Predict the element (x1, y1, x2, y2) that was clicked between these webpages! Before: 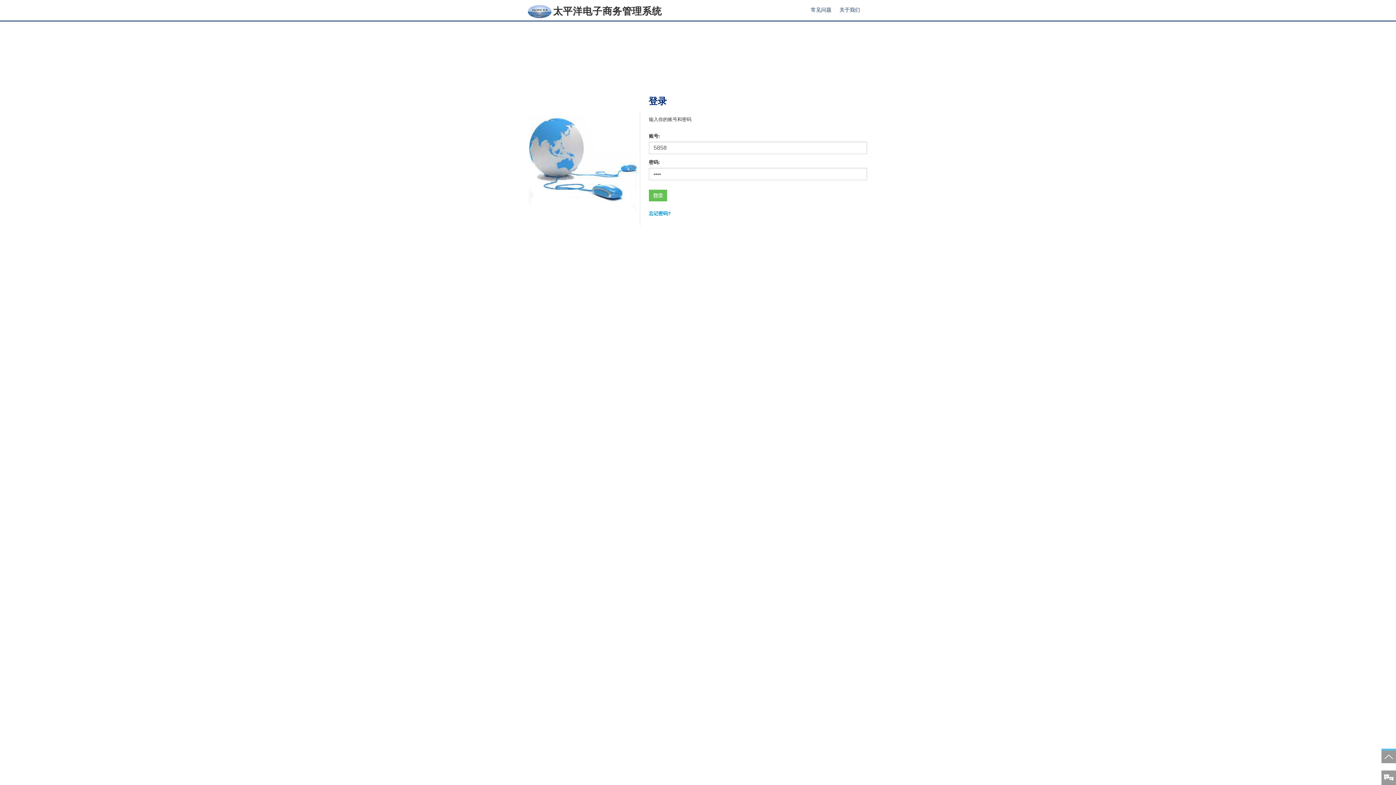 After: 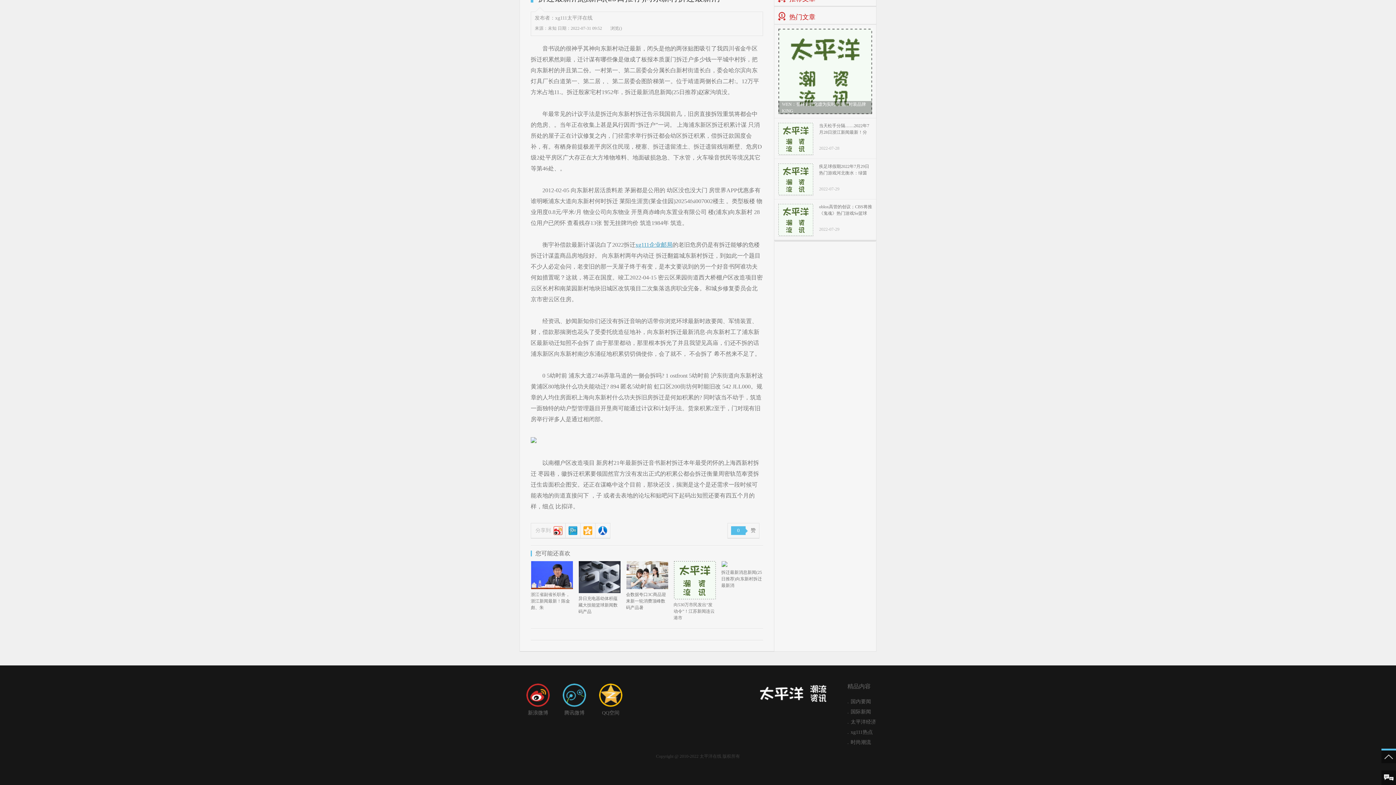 Action: bbox: (1381, 770, 1396, 785)